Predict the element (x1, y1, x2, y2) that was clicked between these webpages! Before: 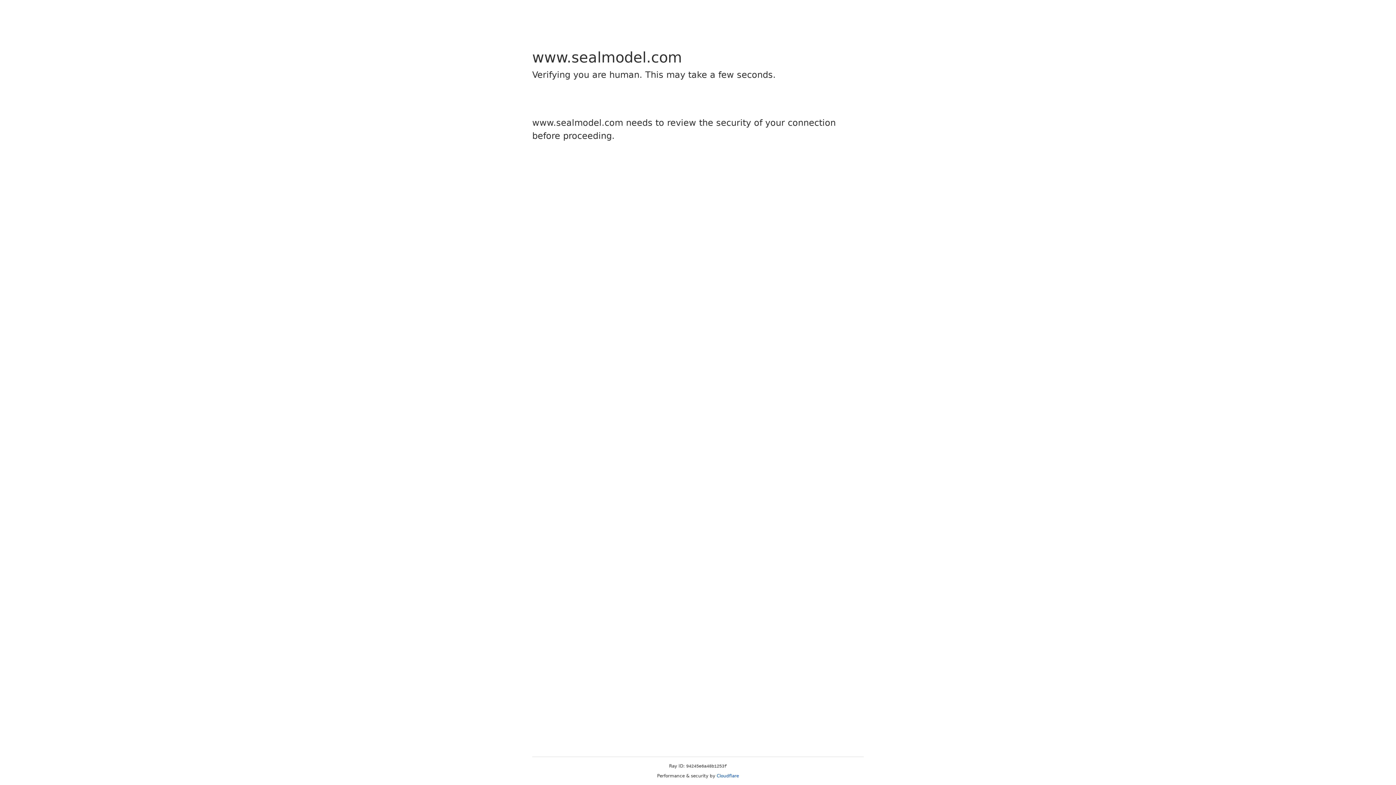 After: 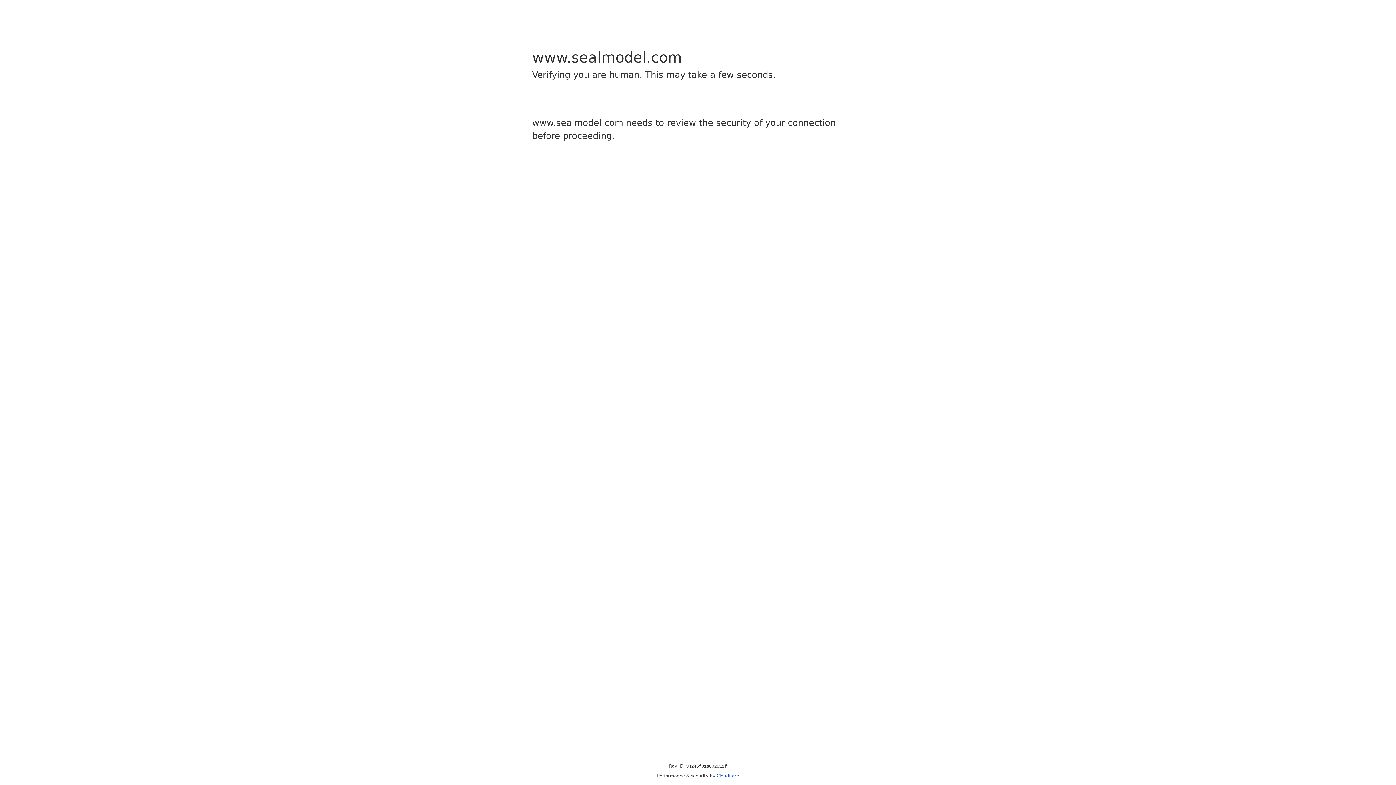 Action: bbox: (716, 773, 739, 778) label: Cloudflare